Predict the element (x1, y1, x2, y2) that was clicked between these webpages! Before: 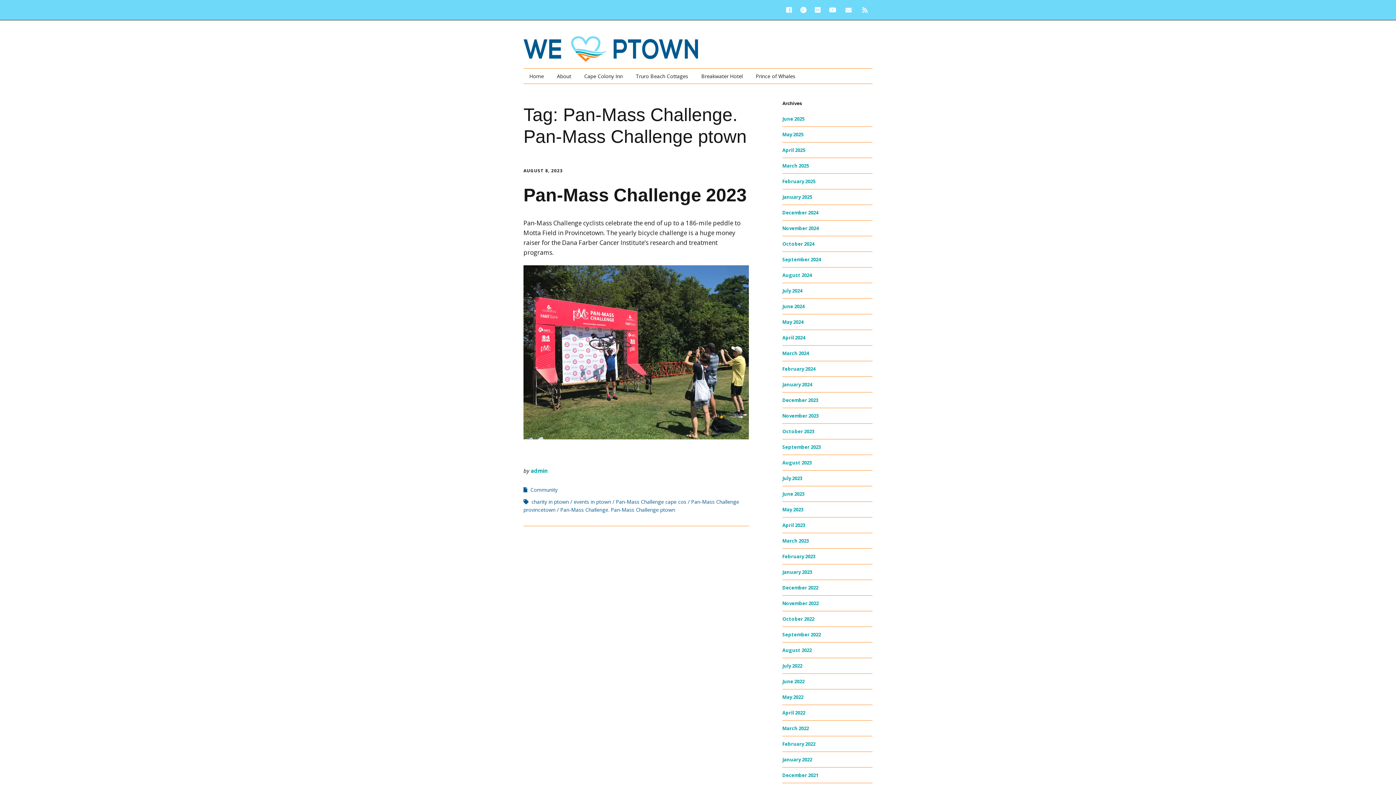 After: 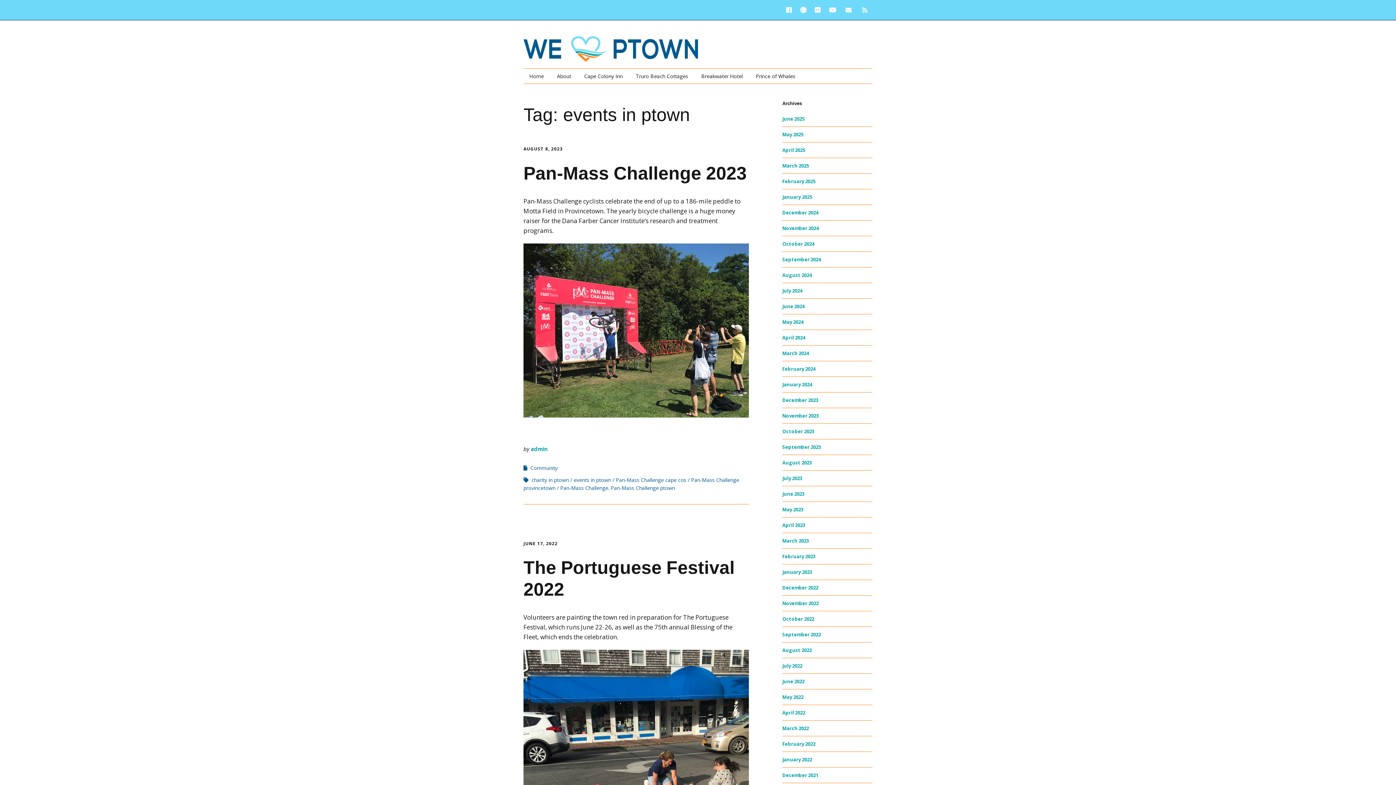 Action: bbox: (573, 498, 611, 505) label: events in ptown